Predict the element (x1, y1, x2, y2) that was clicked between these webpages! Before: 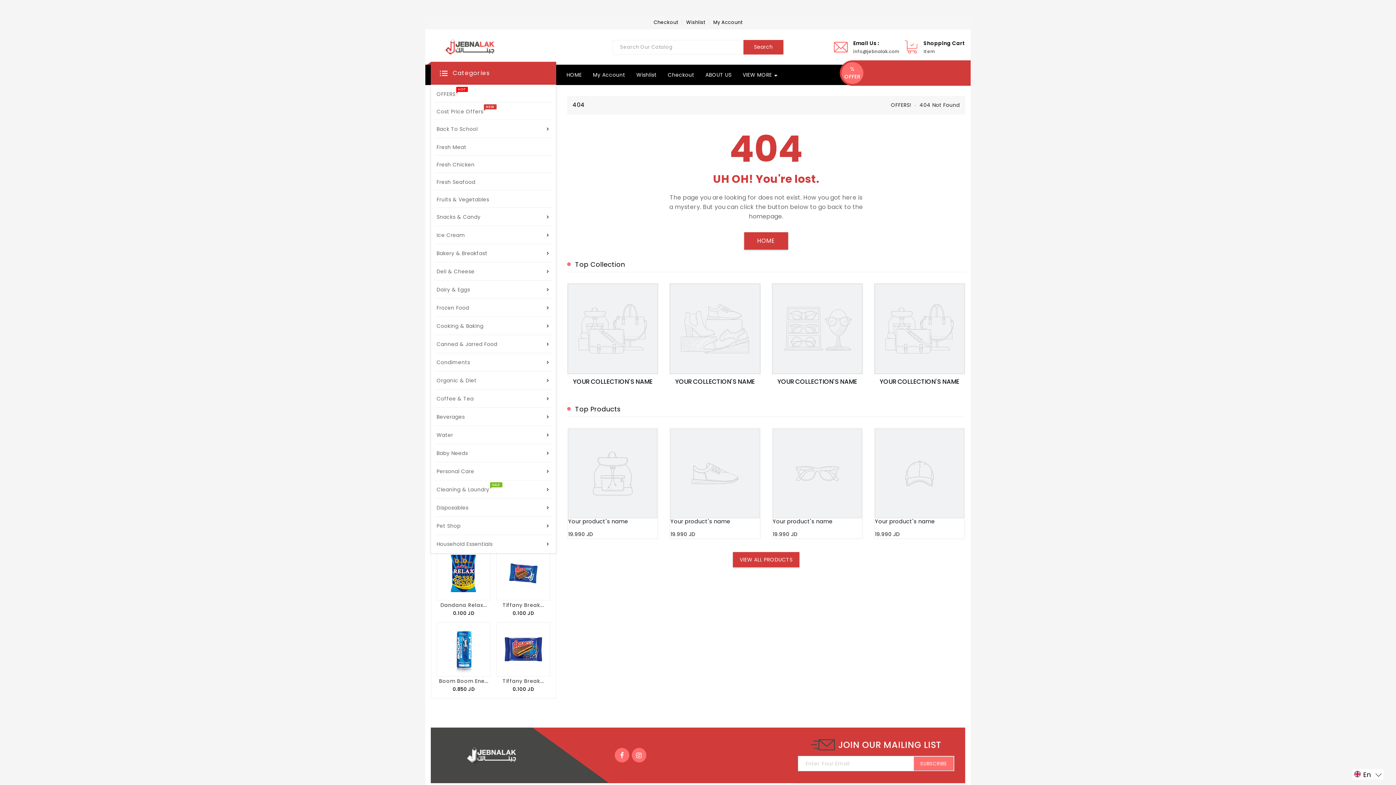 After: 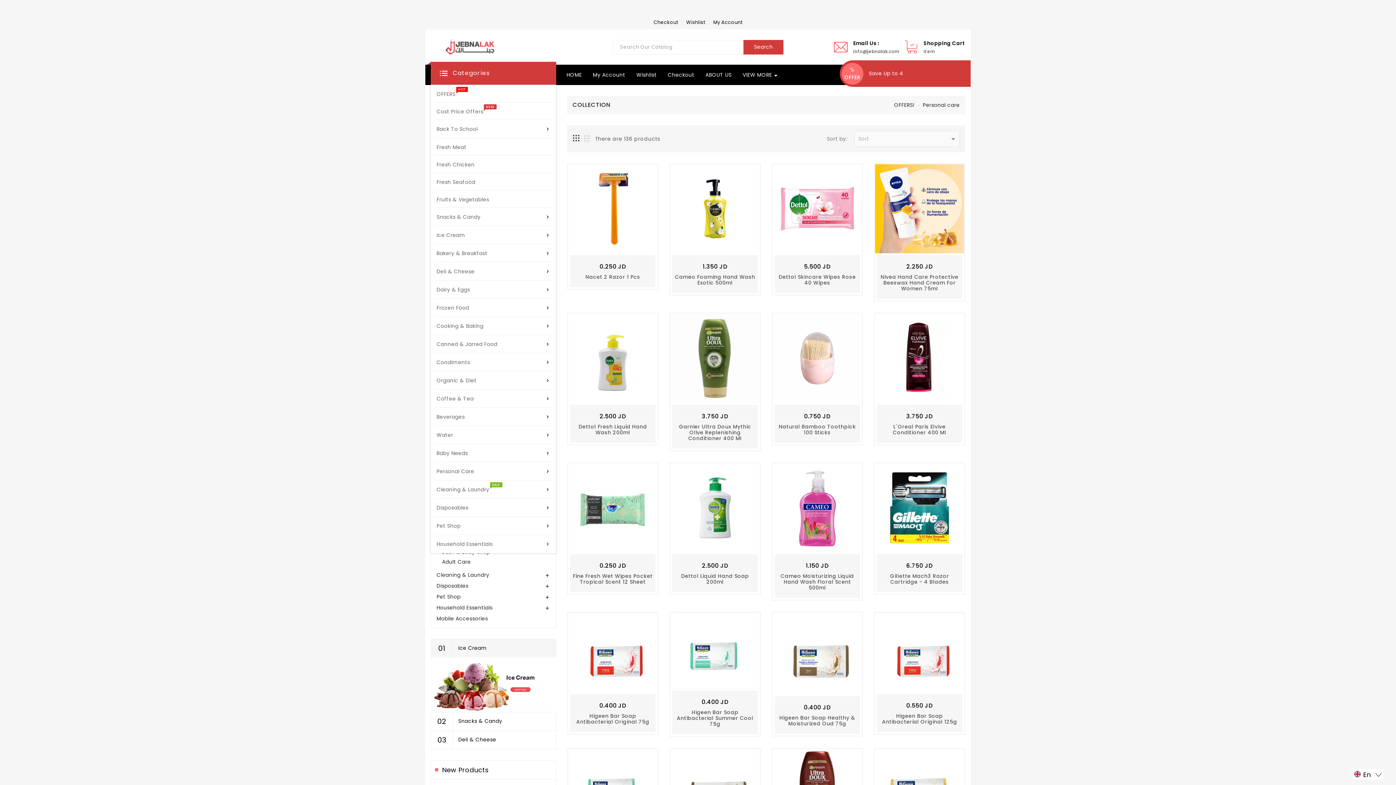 Action: bbox: (431, 462, 556, 480) label: Personal Care
